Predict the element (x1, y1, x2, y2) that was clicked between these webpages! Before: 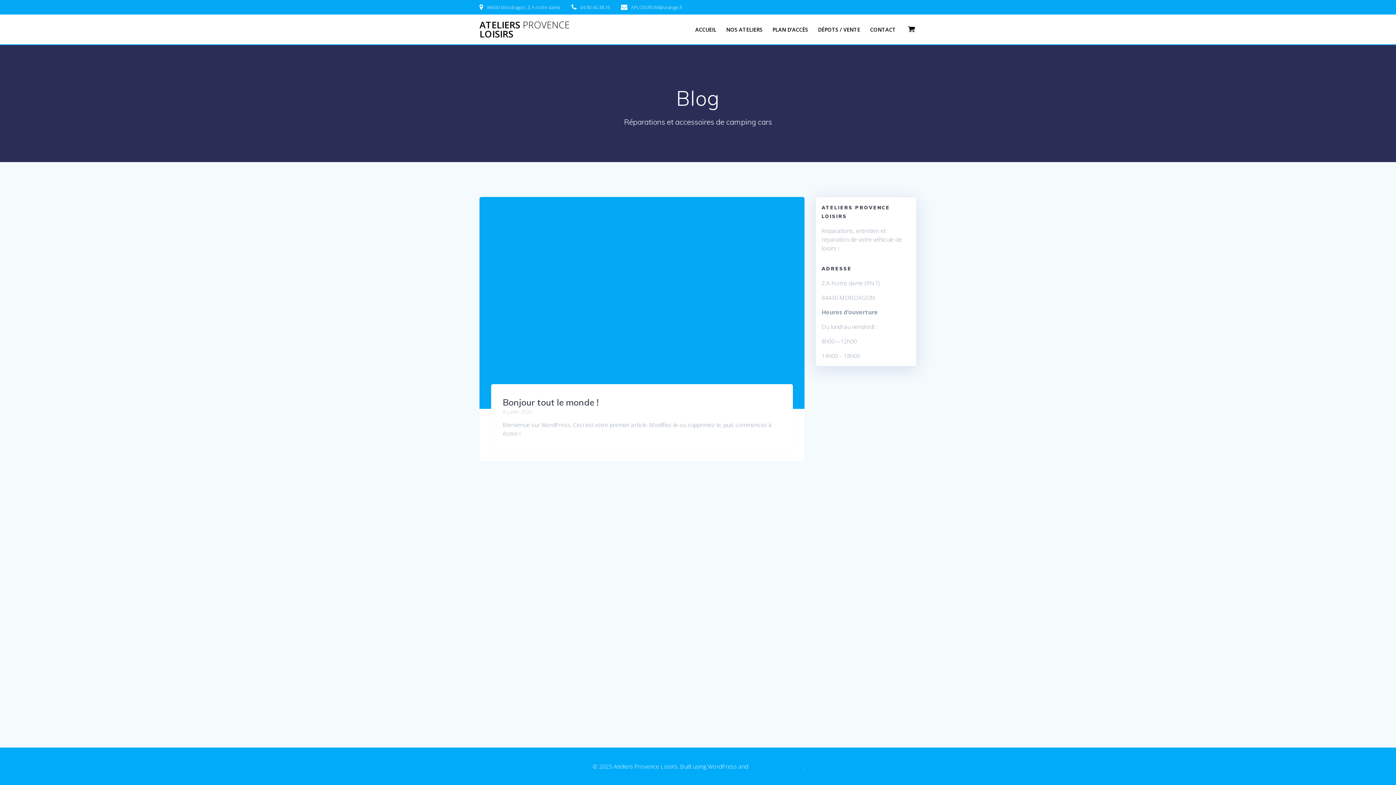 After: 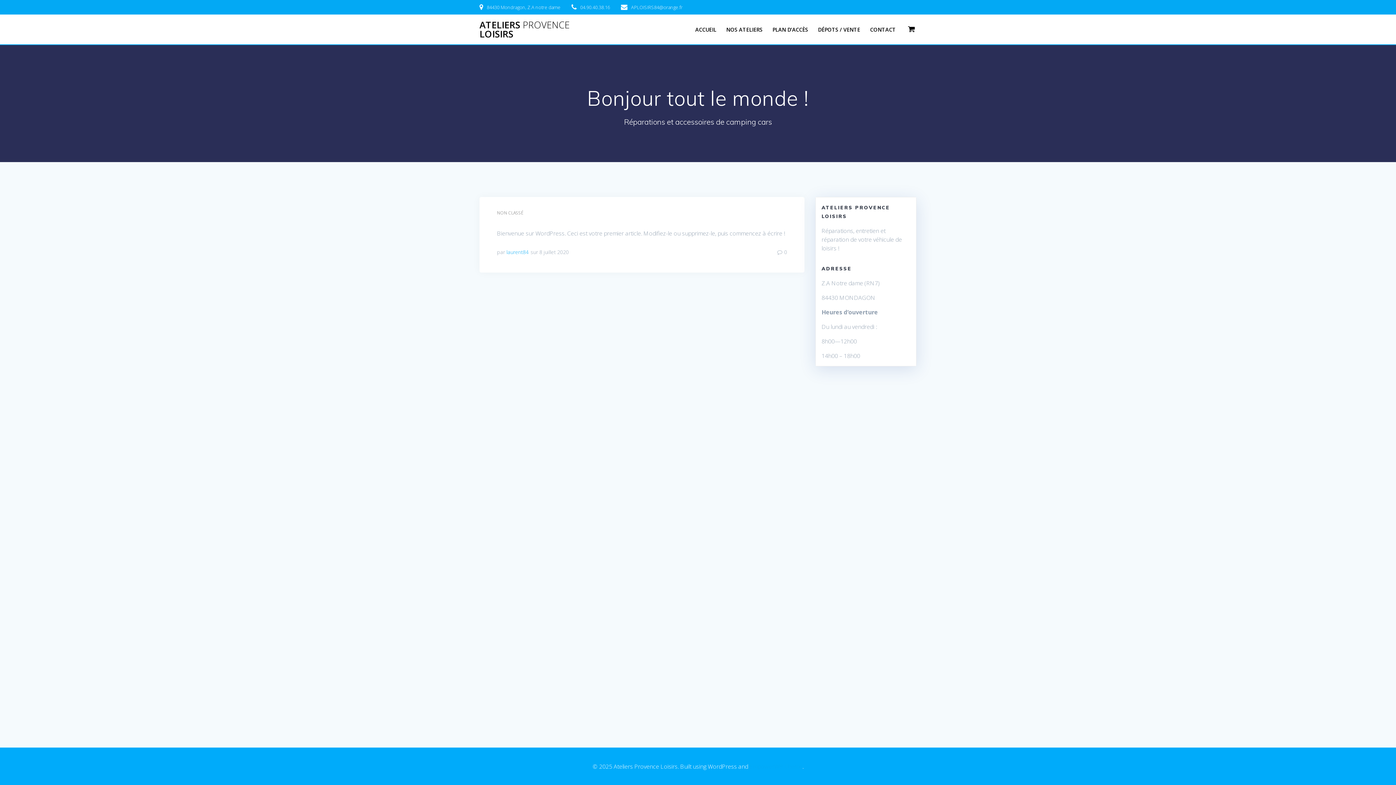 Action: bbox: (502, 397, 598, 408) label: Bonjour tout le monde !